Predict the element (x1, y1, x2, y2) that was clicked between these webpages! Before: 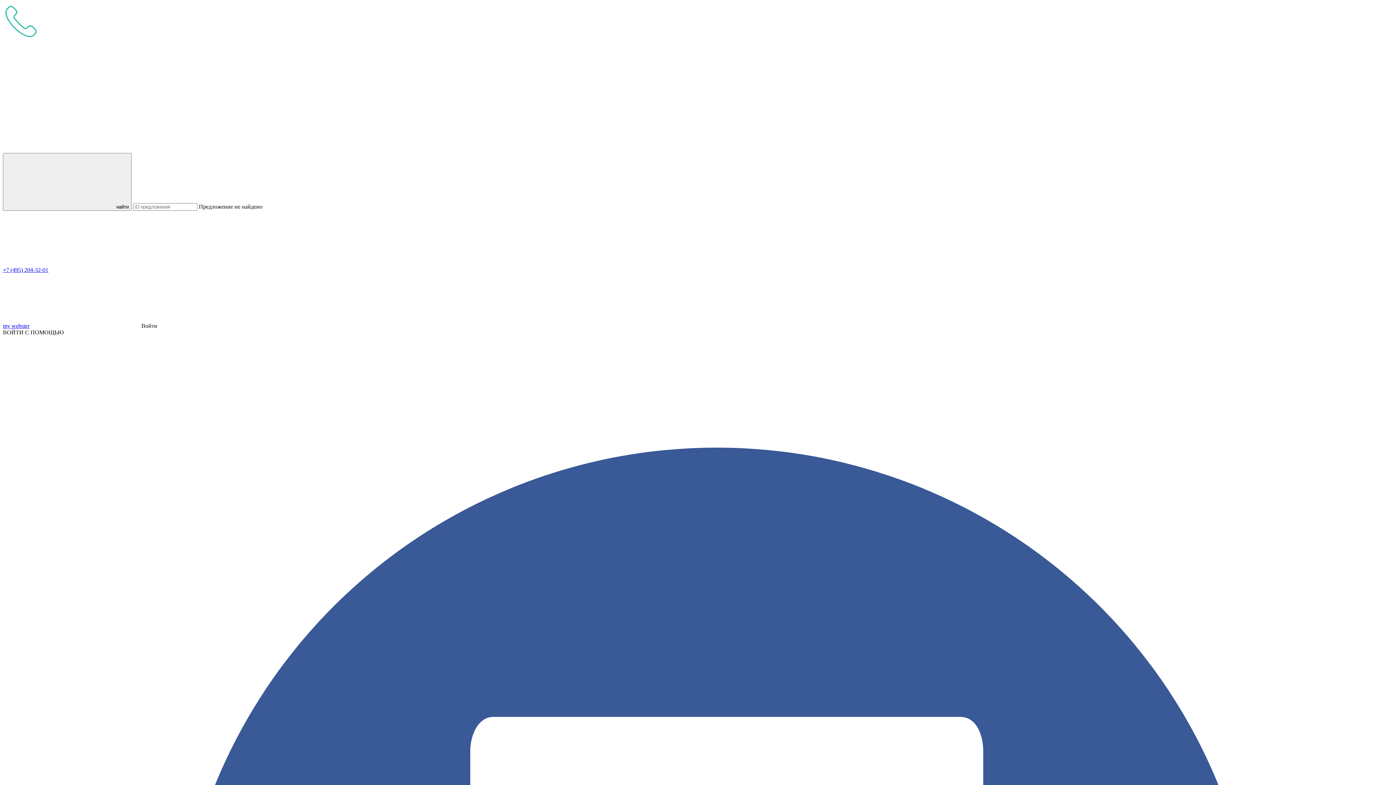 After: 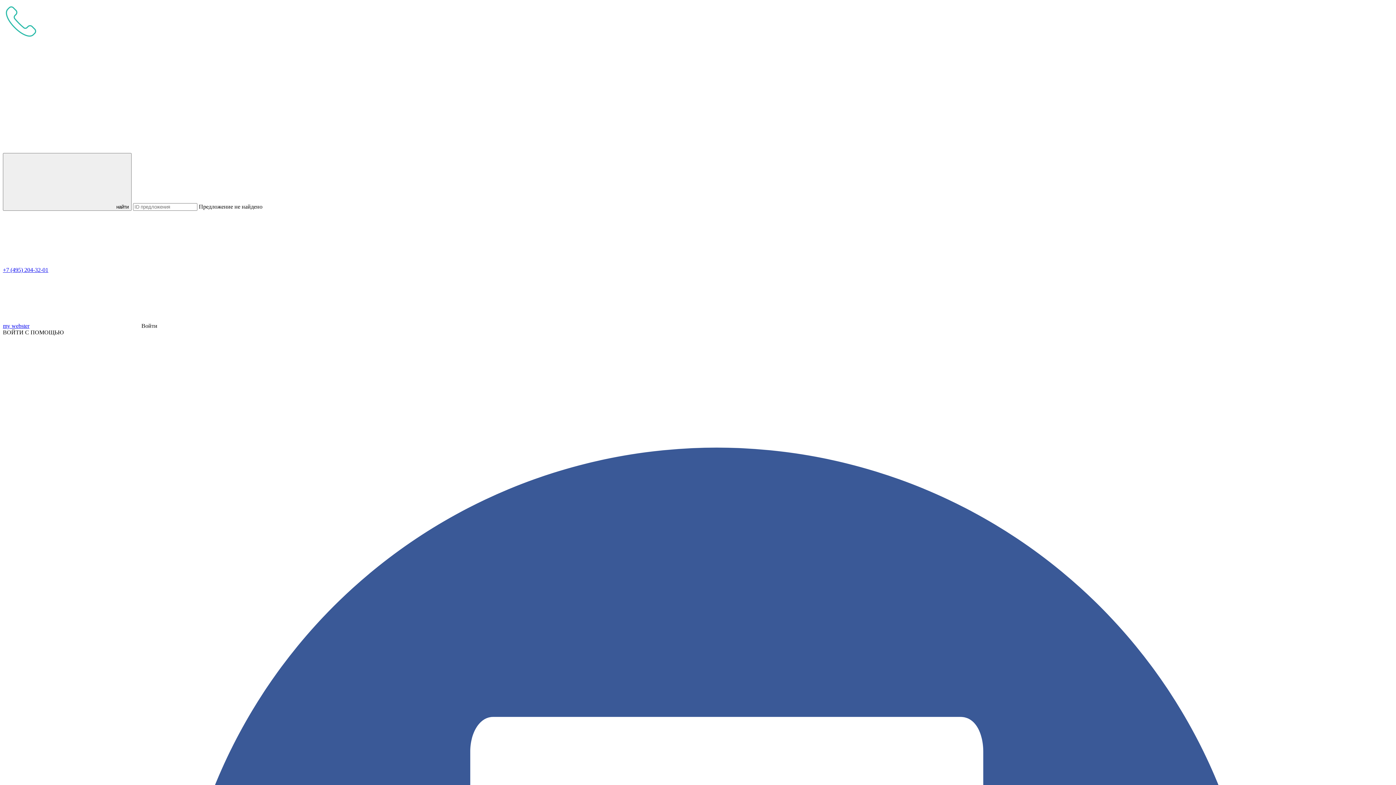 Action: bbox: (2, 266, 48, 273) label: +7 (495) 136-67-89